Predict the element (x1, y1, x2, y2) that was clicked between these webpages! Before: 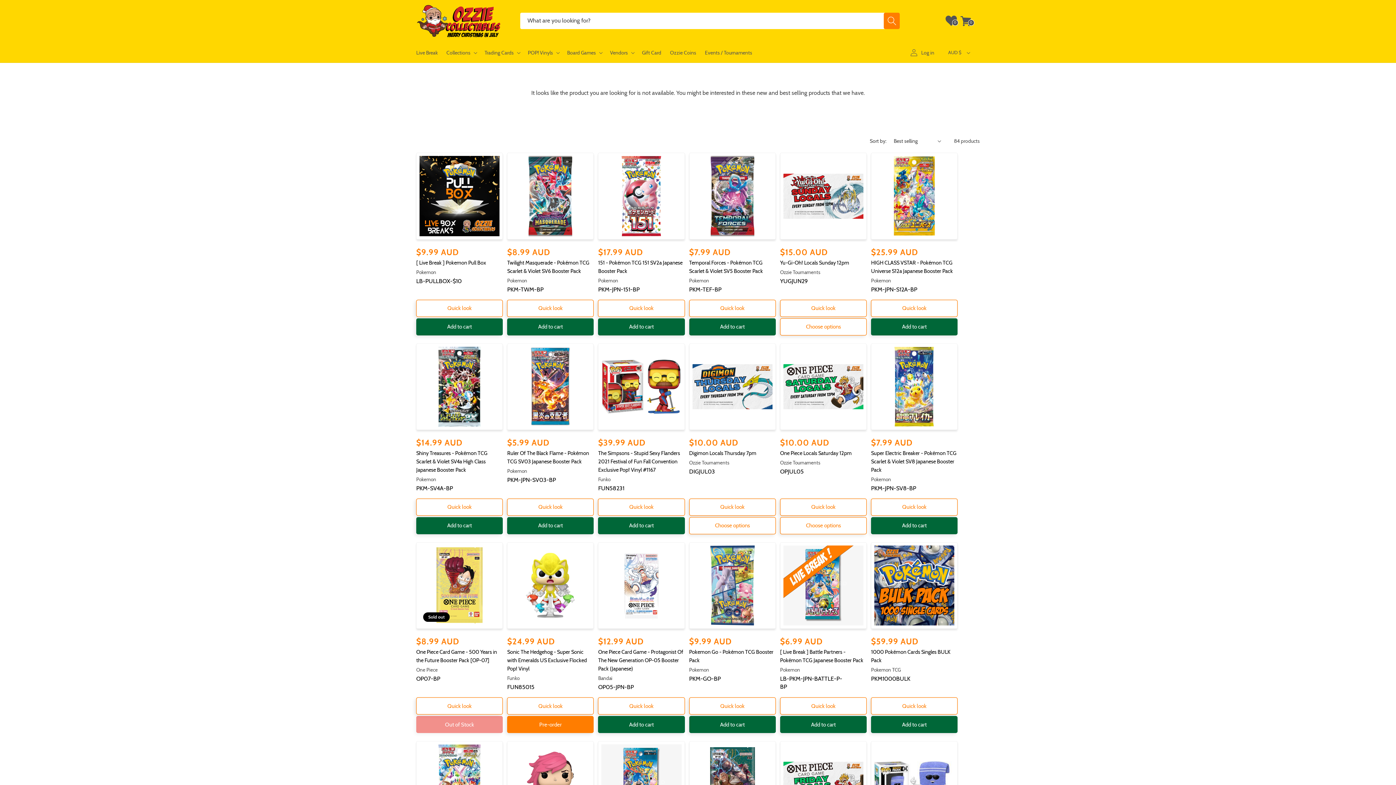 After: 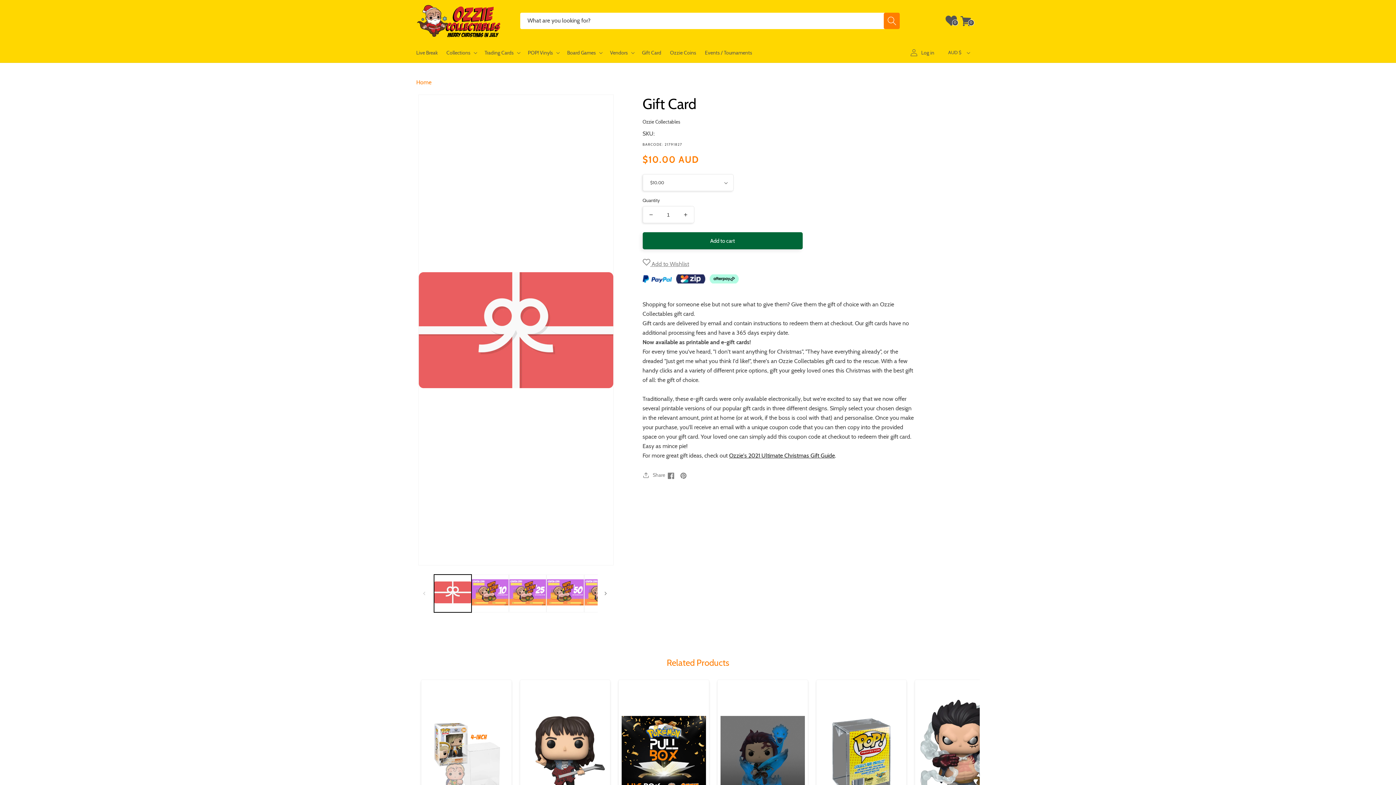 Action: label: Gift Card bbox: (637, 44, 665, 60)